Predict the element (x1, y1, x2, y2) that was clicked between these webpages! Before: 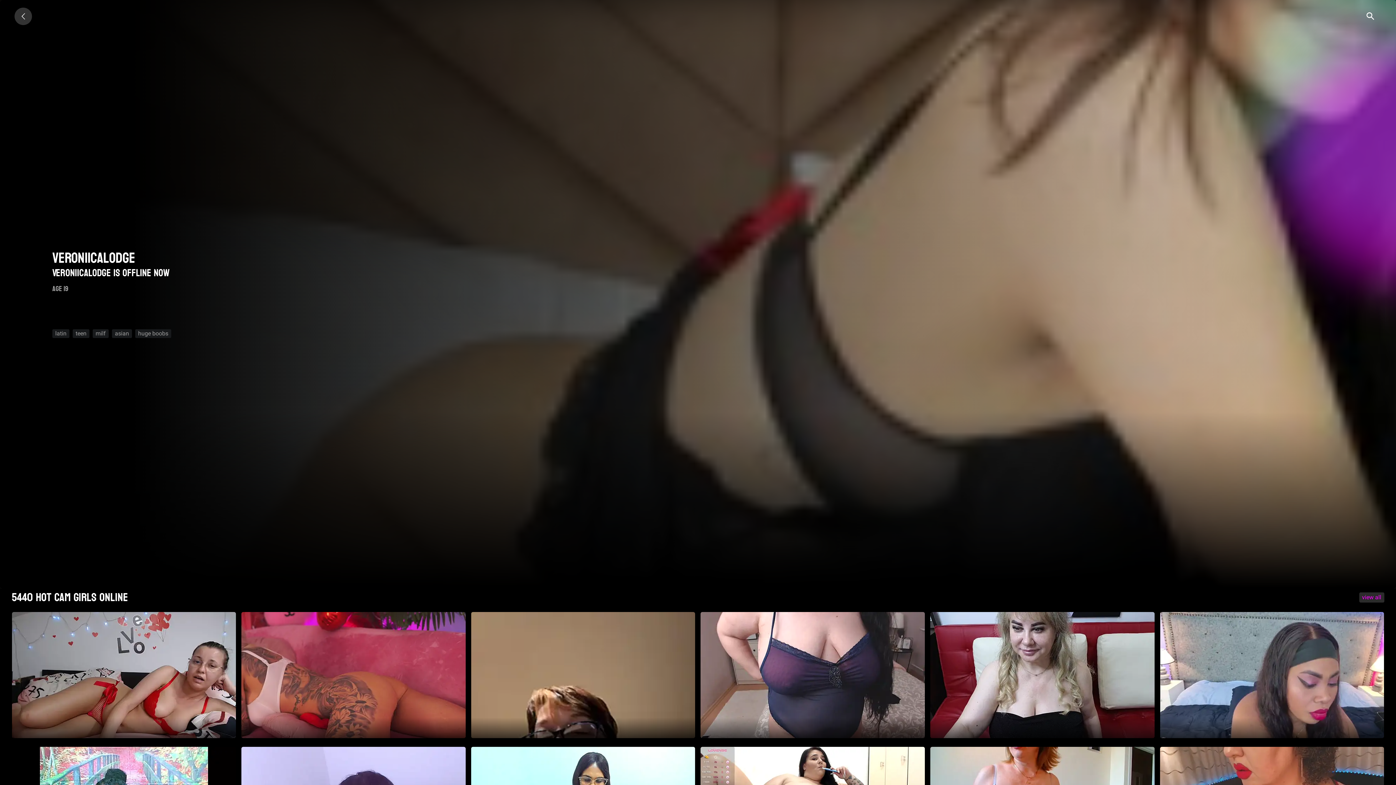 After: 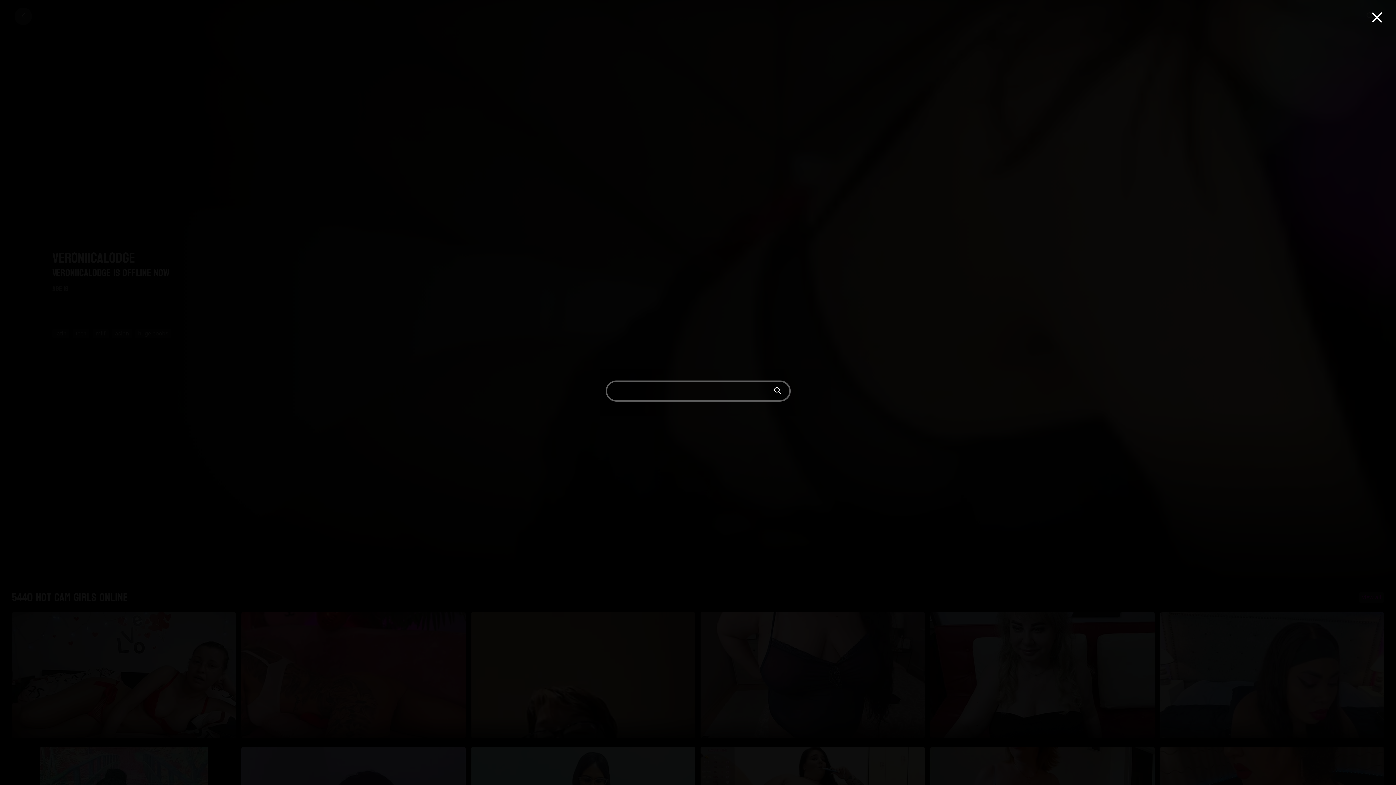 Action: bbox: (1359, 7, 1381, 24)